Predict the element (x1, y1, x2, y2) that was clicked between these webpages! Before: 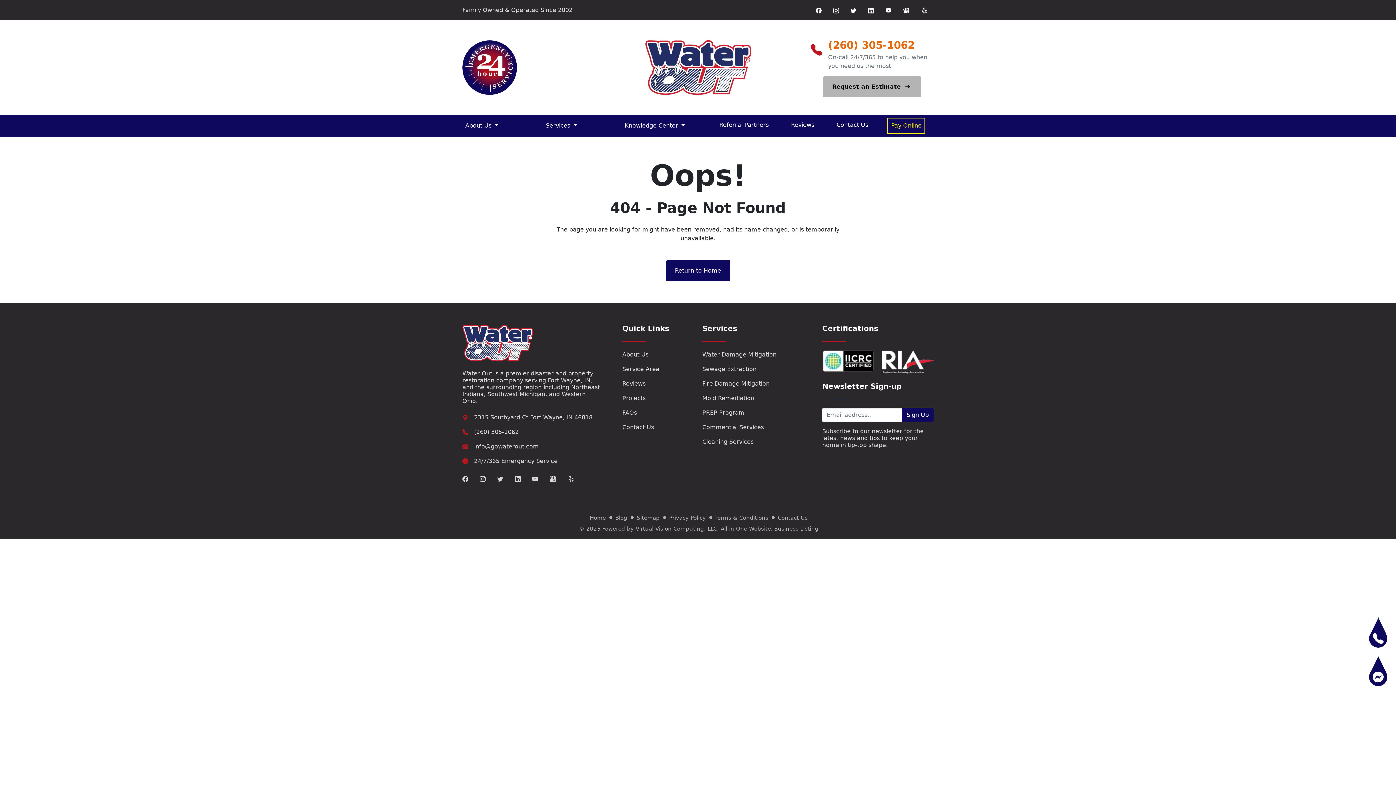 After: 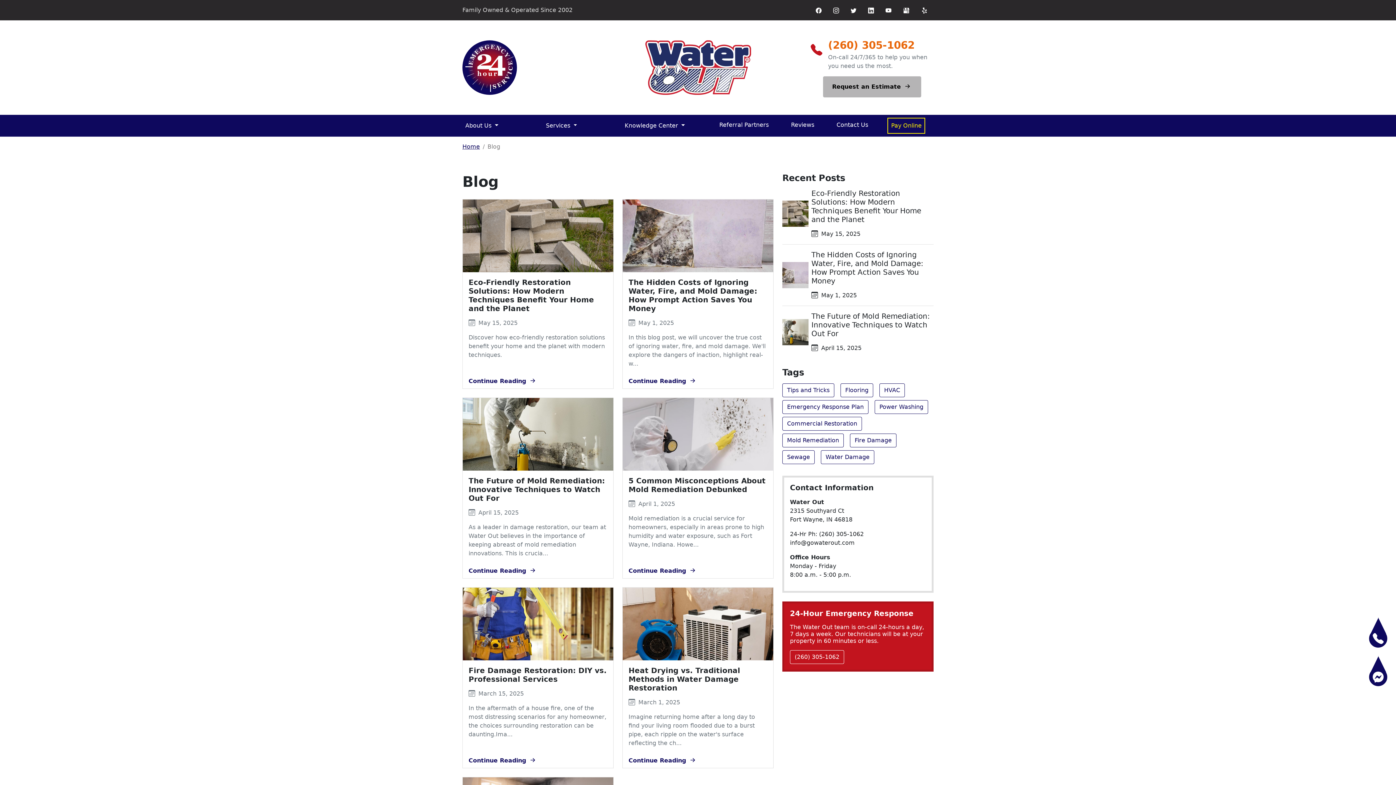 Action: bbox: (615, 515, 627, 521) label: Blog